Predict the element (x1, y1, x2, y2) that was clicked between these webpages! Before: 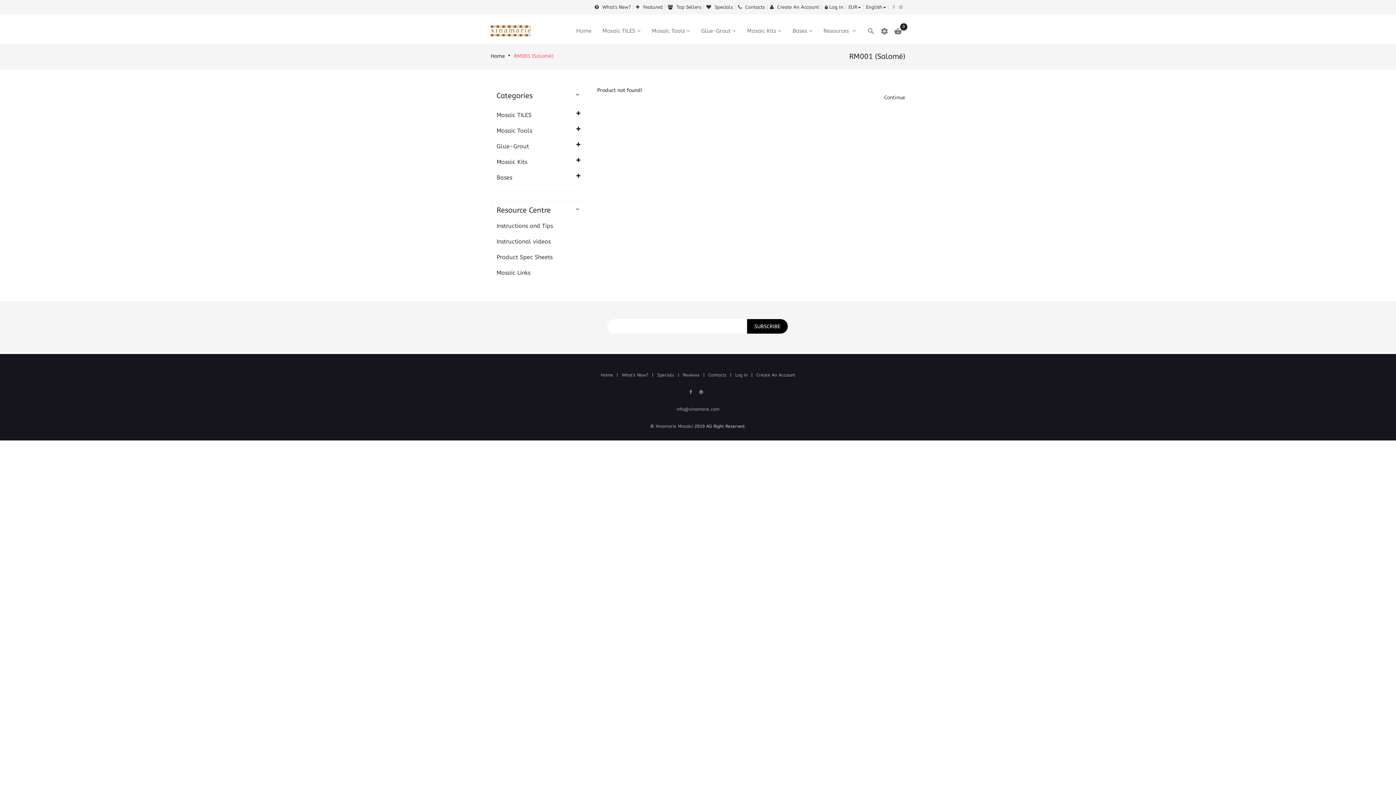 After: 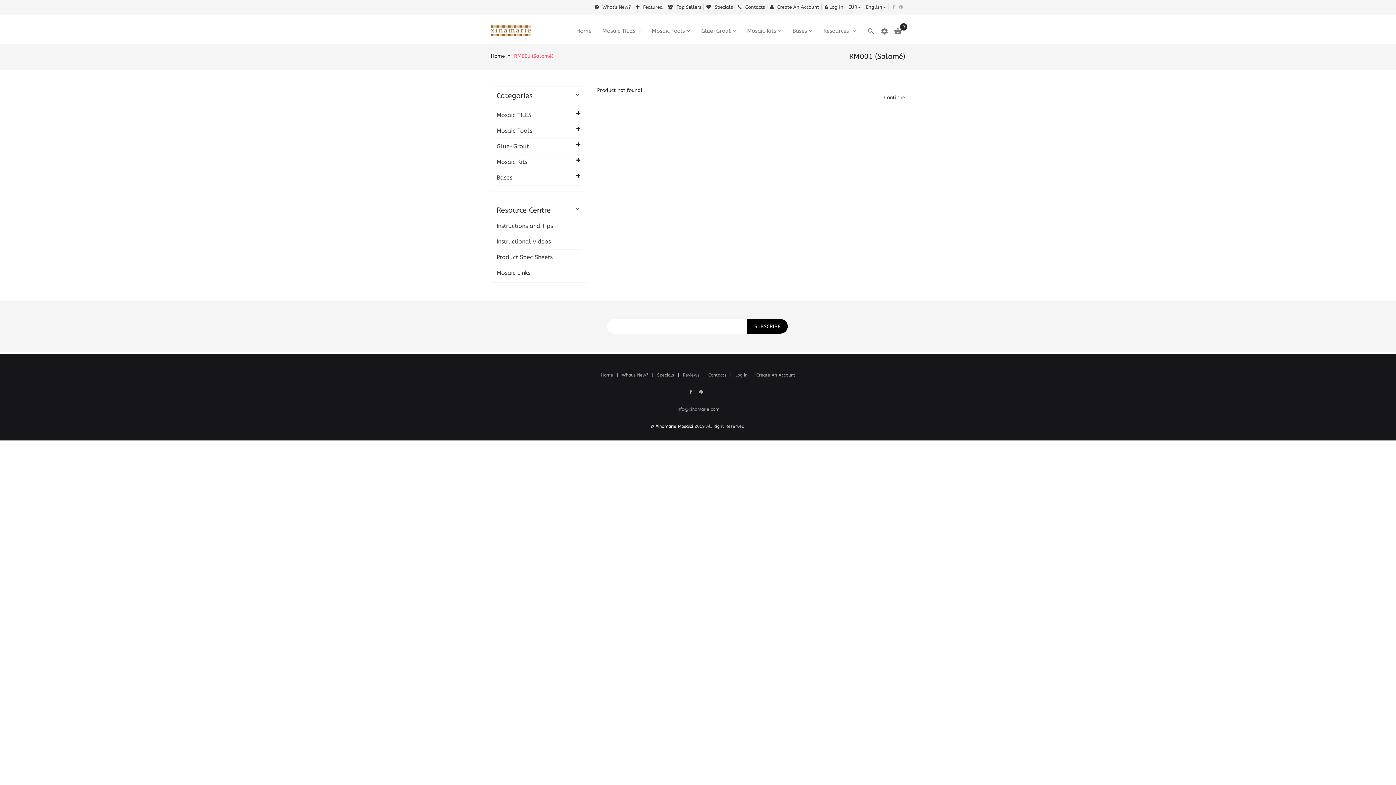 Action: label: Xinamarie Mosaici bbox: (655, 424, 693, 429)